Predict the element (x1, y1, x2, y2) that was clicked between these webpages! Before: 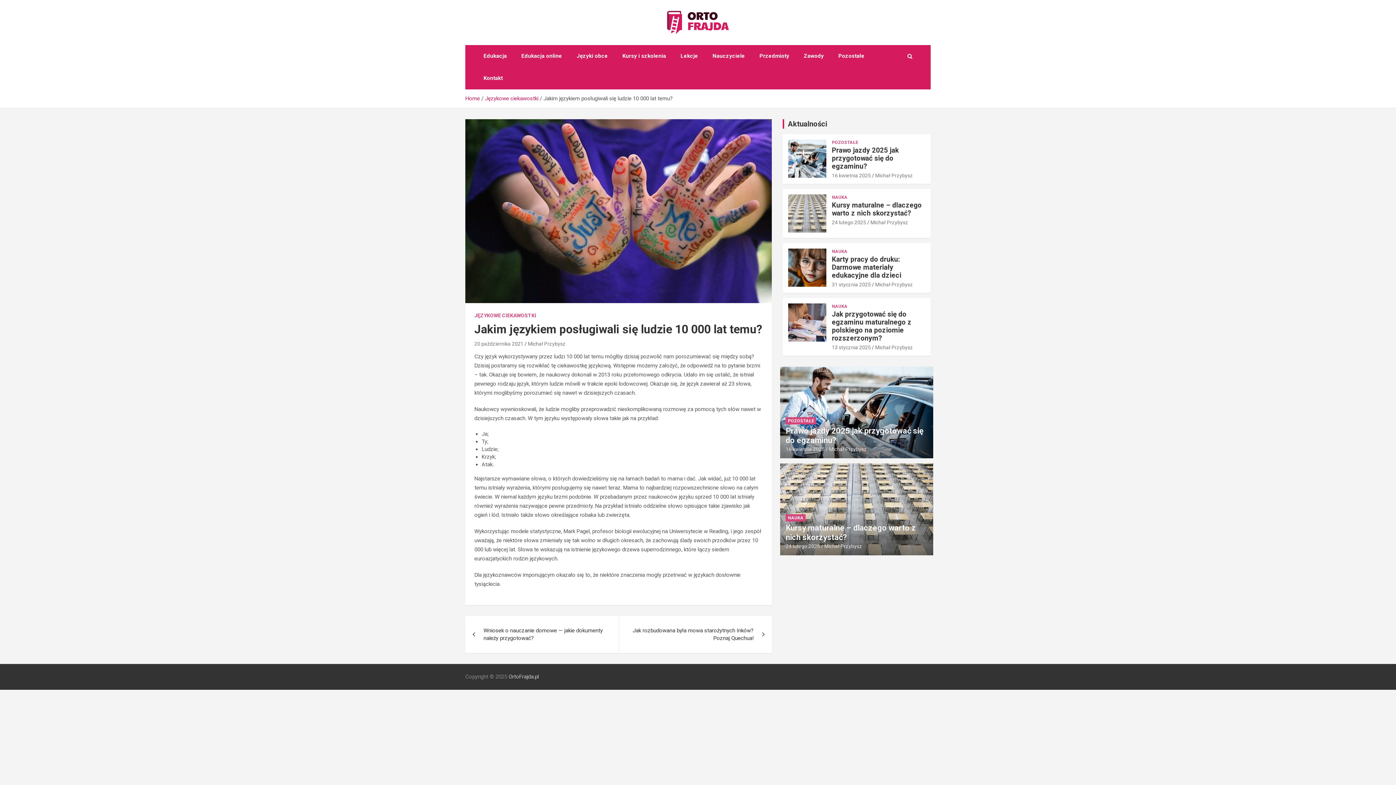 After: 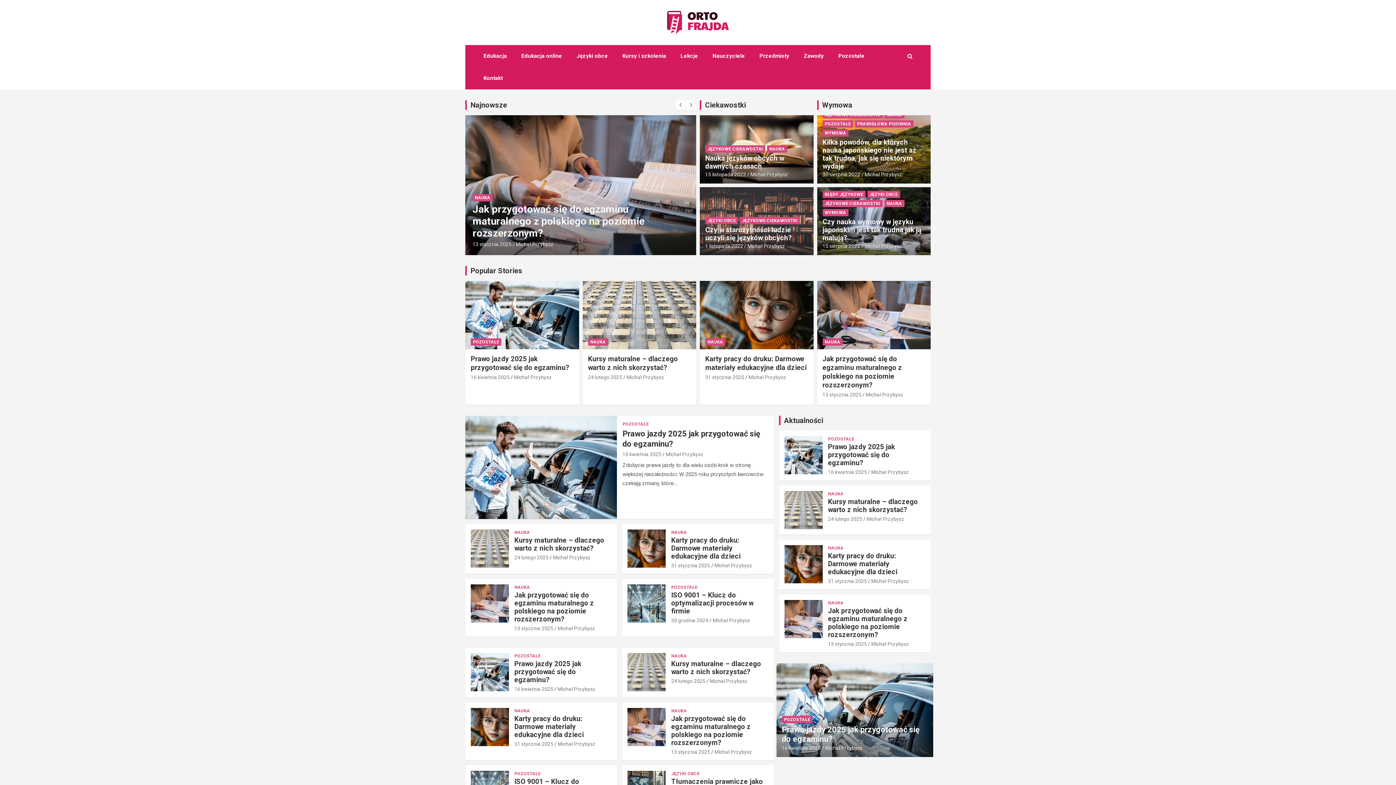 Action: bbox: (667, 11, 729, 20)